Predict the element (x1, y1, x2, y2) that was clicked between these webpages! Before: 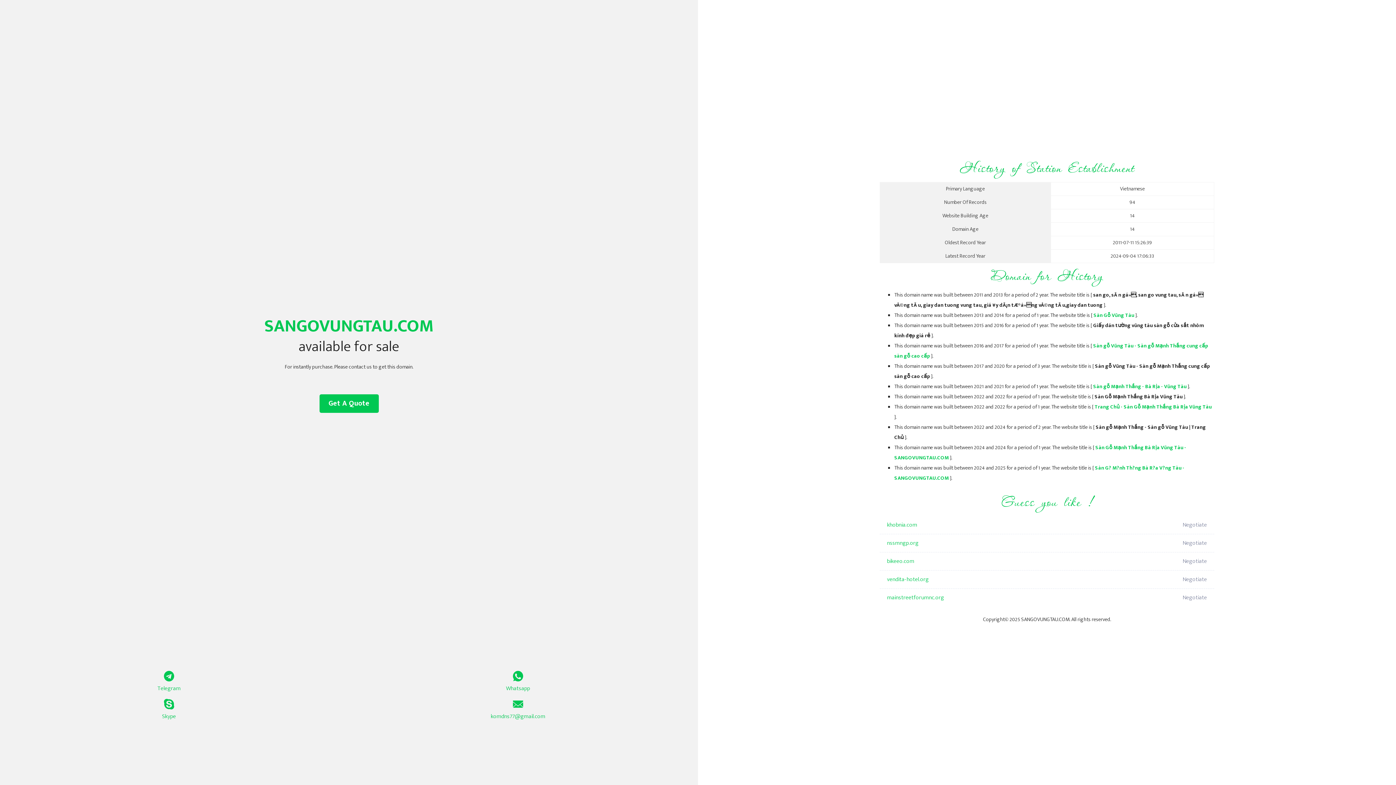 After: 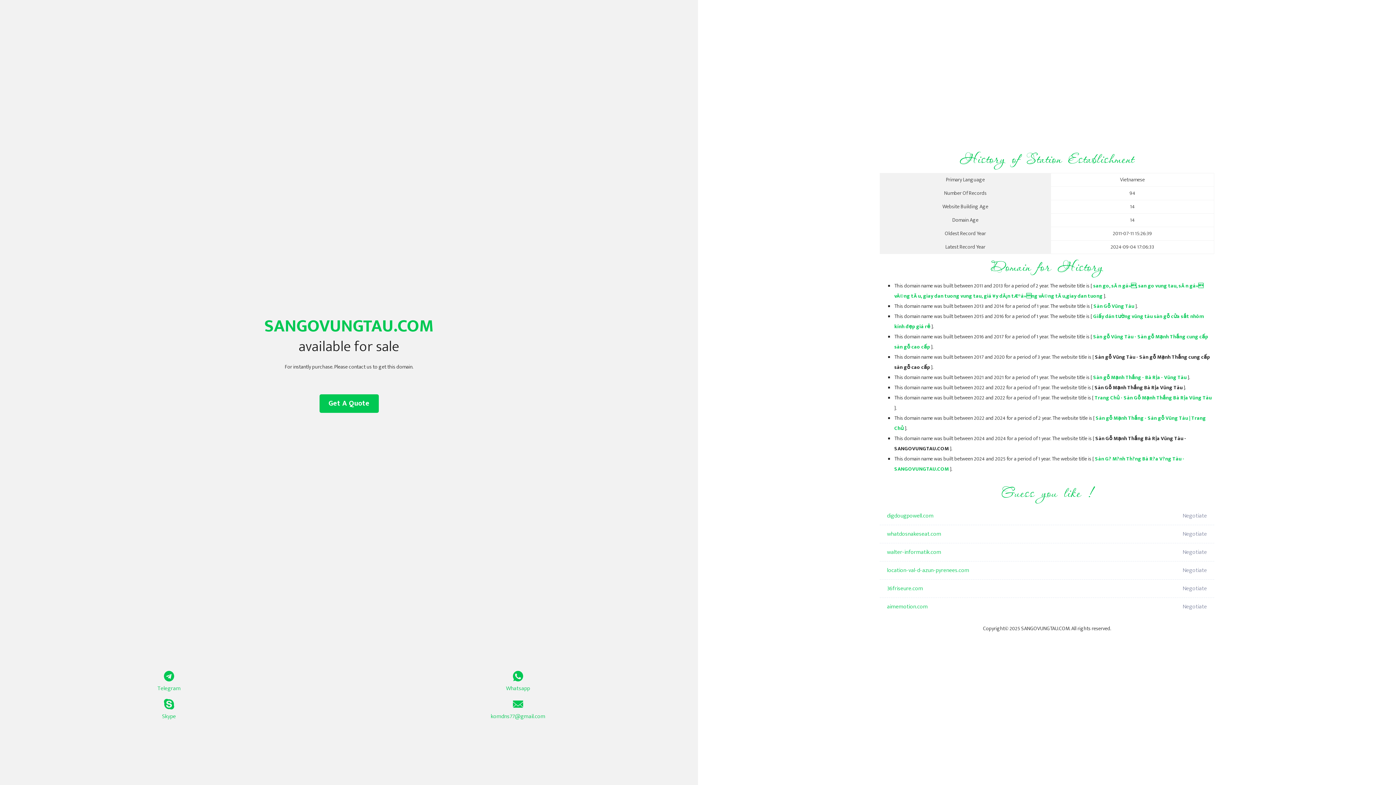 Action: label: Sàn gỗ Mạnh Thắng - Bà Rịa - Vũng Tàu bbox: (1093, 382, 1186, 391)